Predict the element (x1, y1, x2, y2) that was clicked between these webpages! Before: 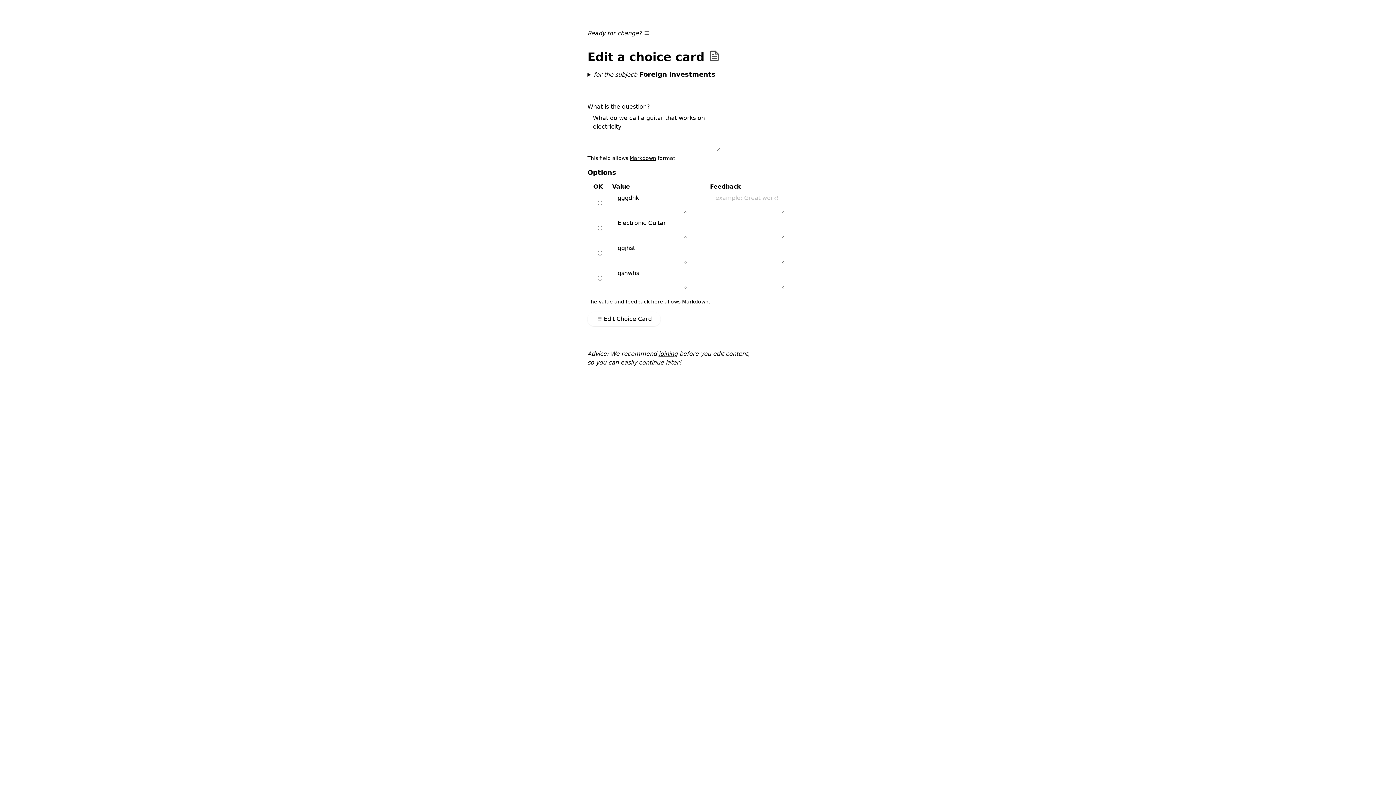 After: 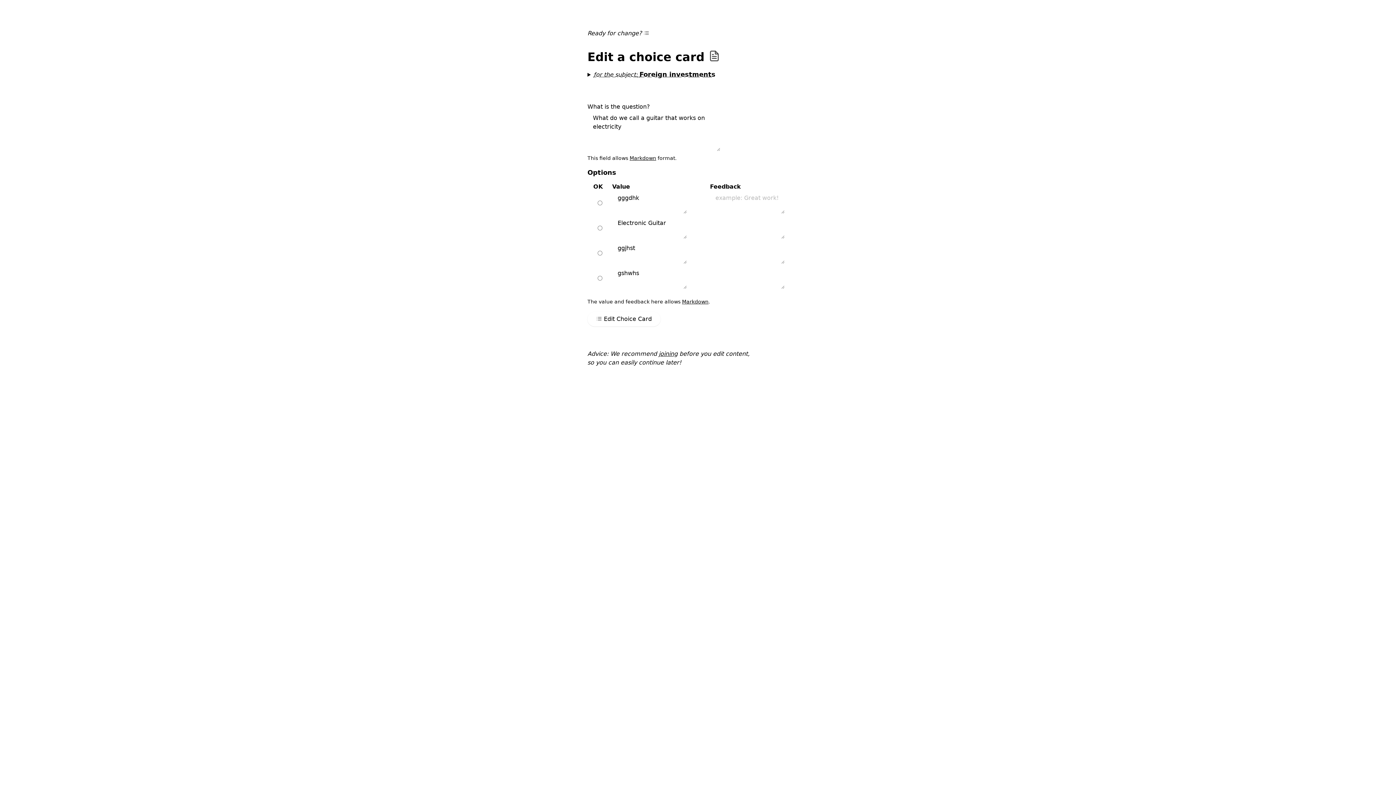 Action: label: Markdown bbox: (682, 298, 708, 304)